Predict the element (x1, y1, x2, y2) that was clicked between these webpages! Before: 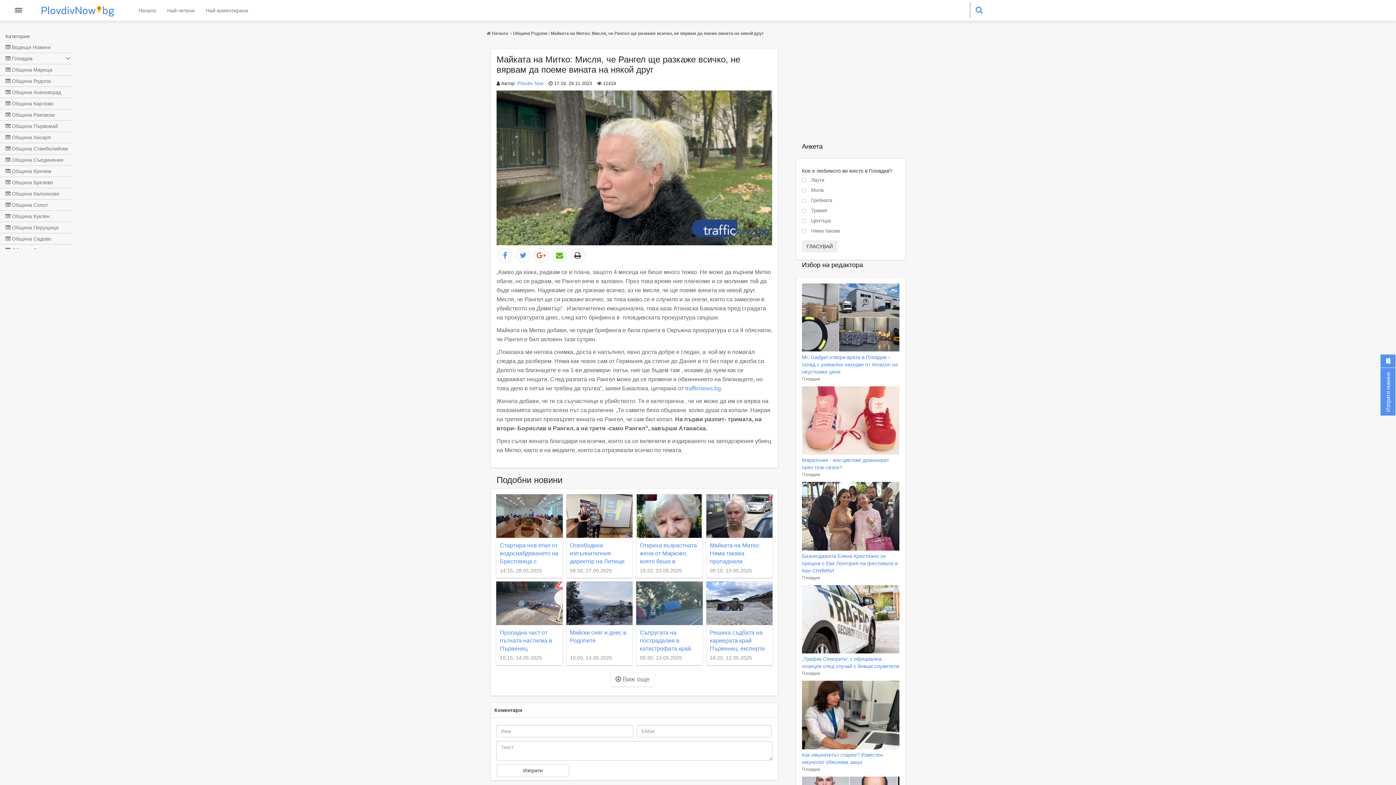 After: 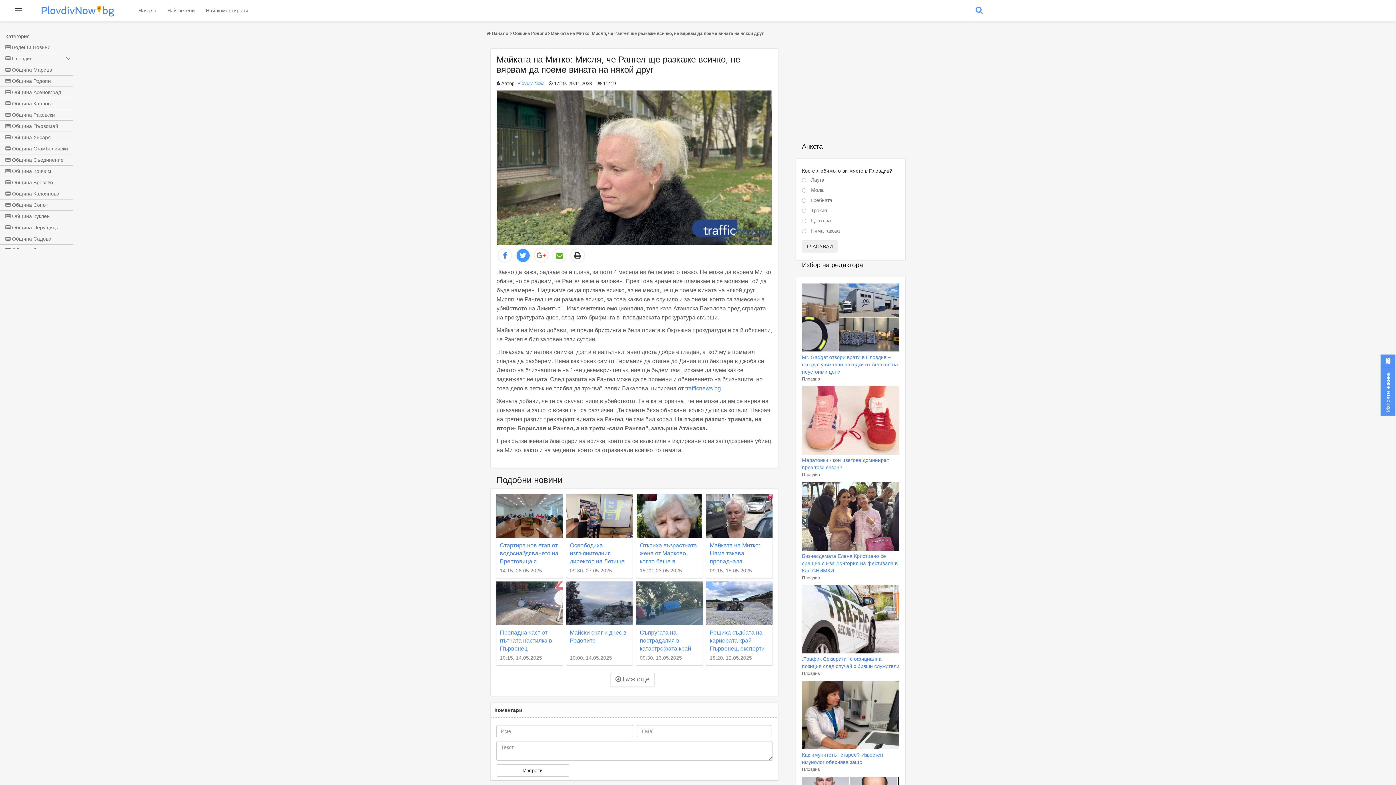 Action: bbox: (516, 249, 529, 262) label: Twitter